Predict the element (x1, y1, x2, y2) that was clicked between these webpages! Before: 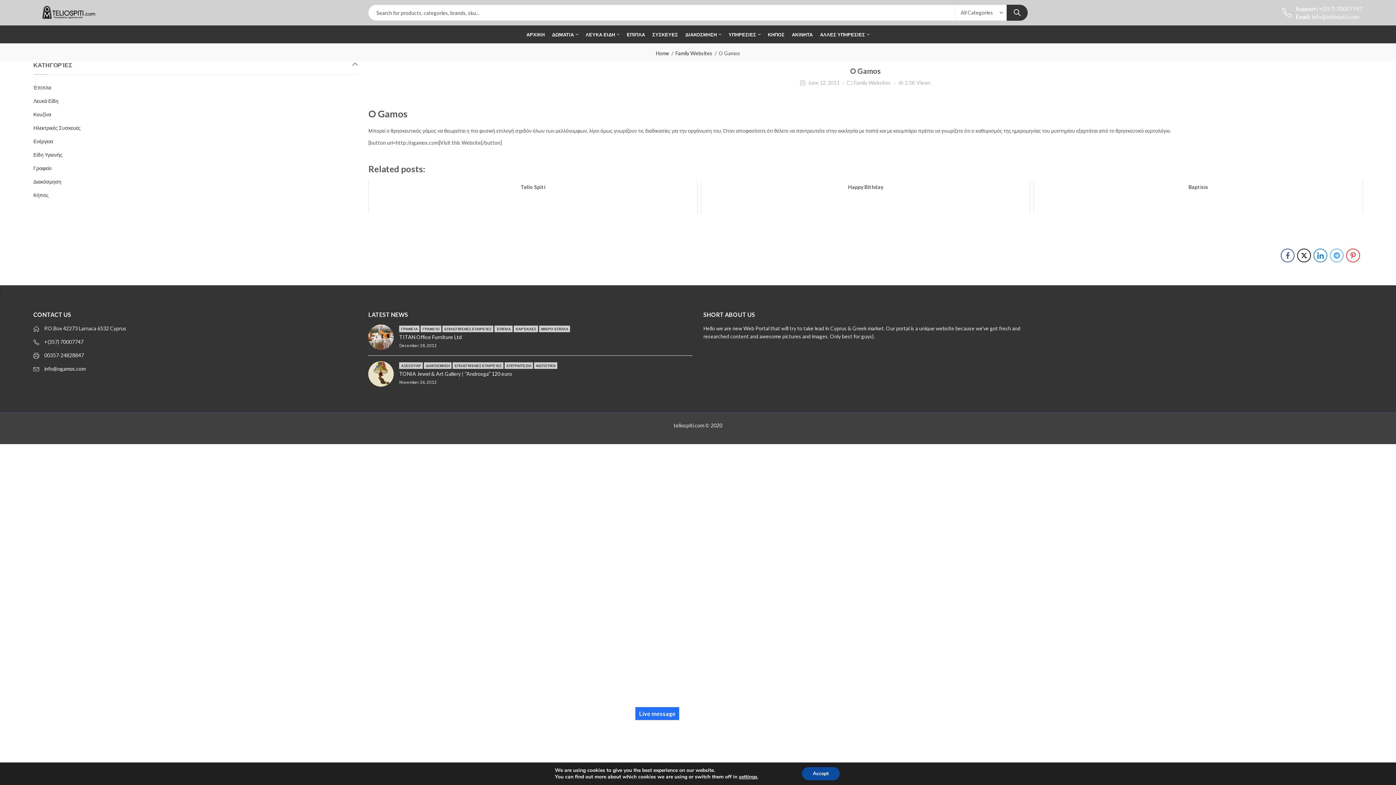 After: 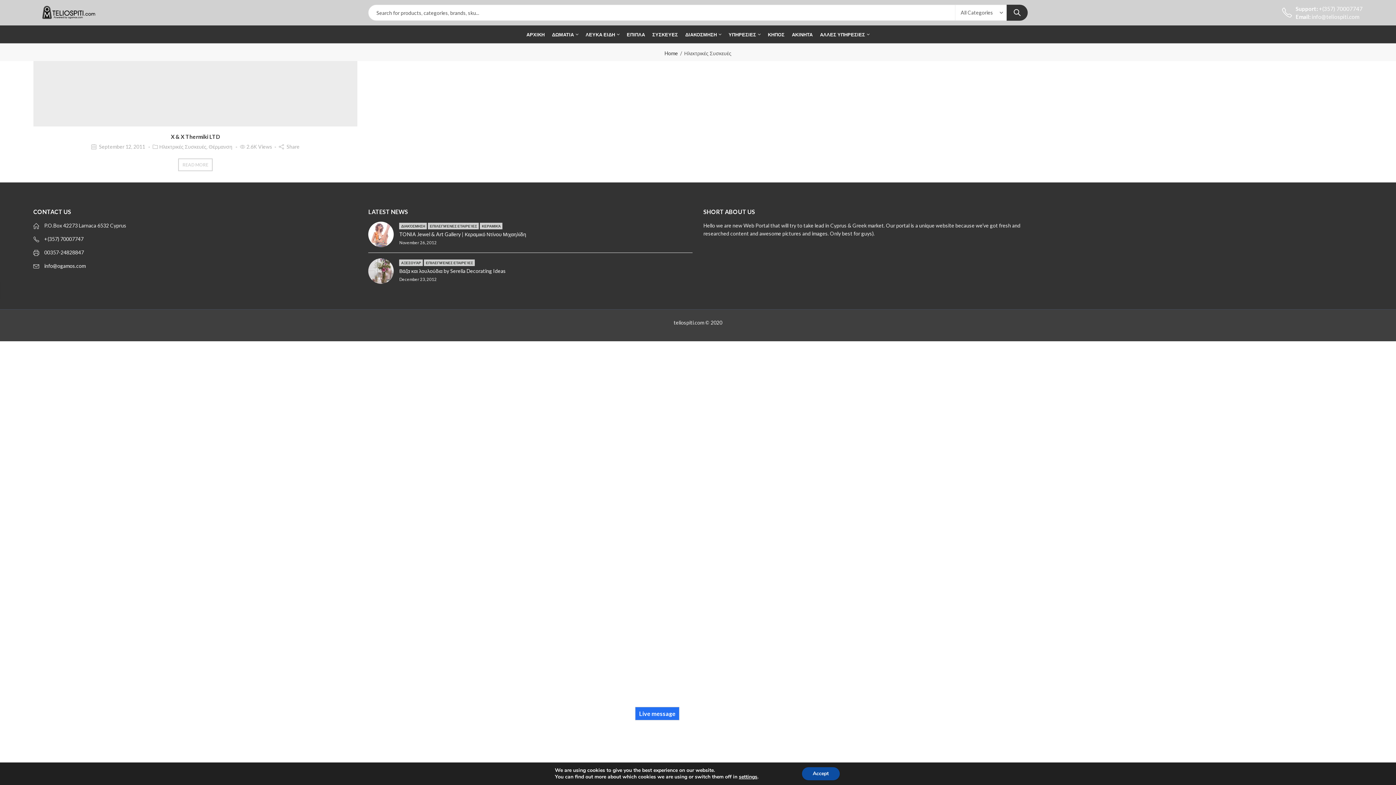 Action: bbox: (33, 124, 80, 130) label: Ηλεκτρικές Συσκευές